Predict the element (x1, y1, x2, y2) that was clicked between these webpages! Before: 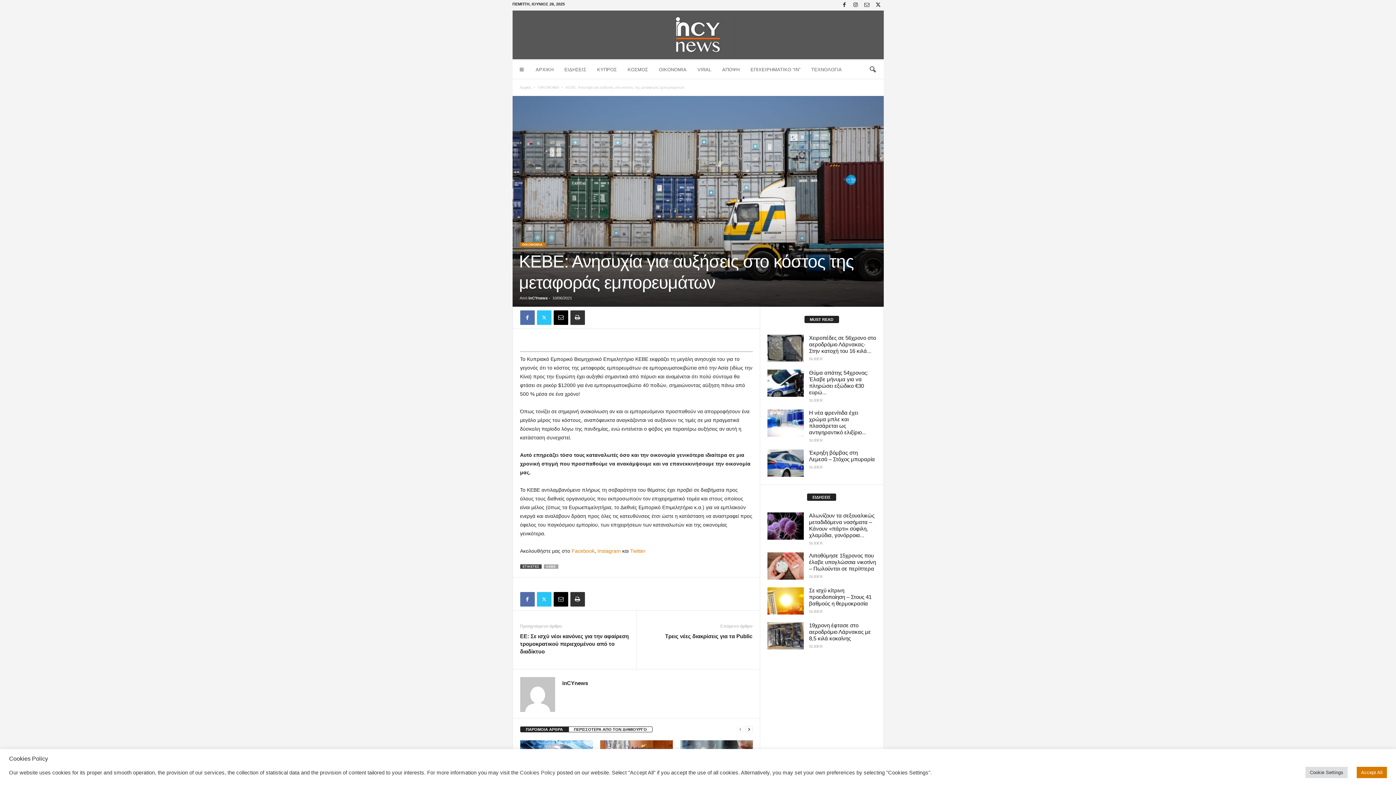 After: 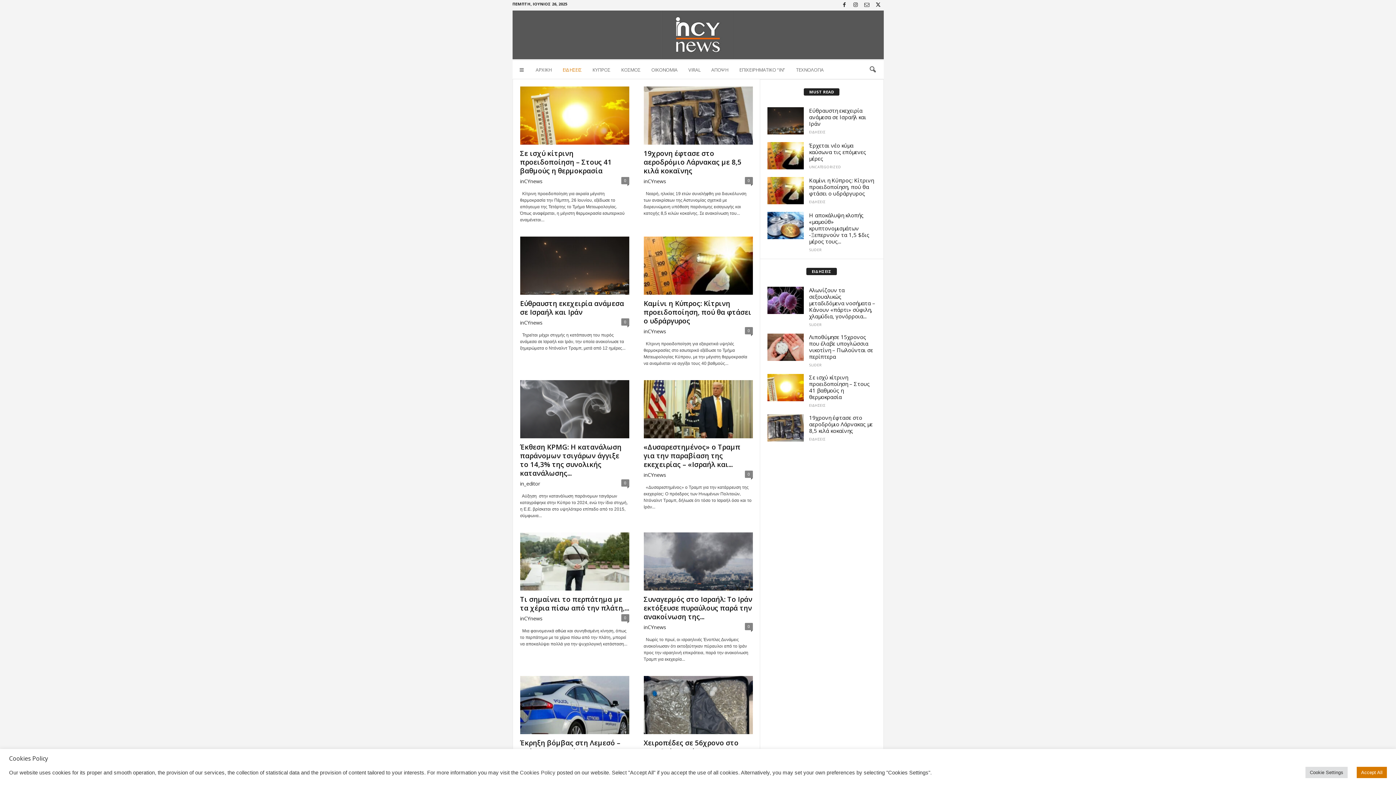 Action: bbox: (559, 60, 591, 78) label: ΕΙΔΗΣΕΙΣ